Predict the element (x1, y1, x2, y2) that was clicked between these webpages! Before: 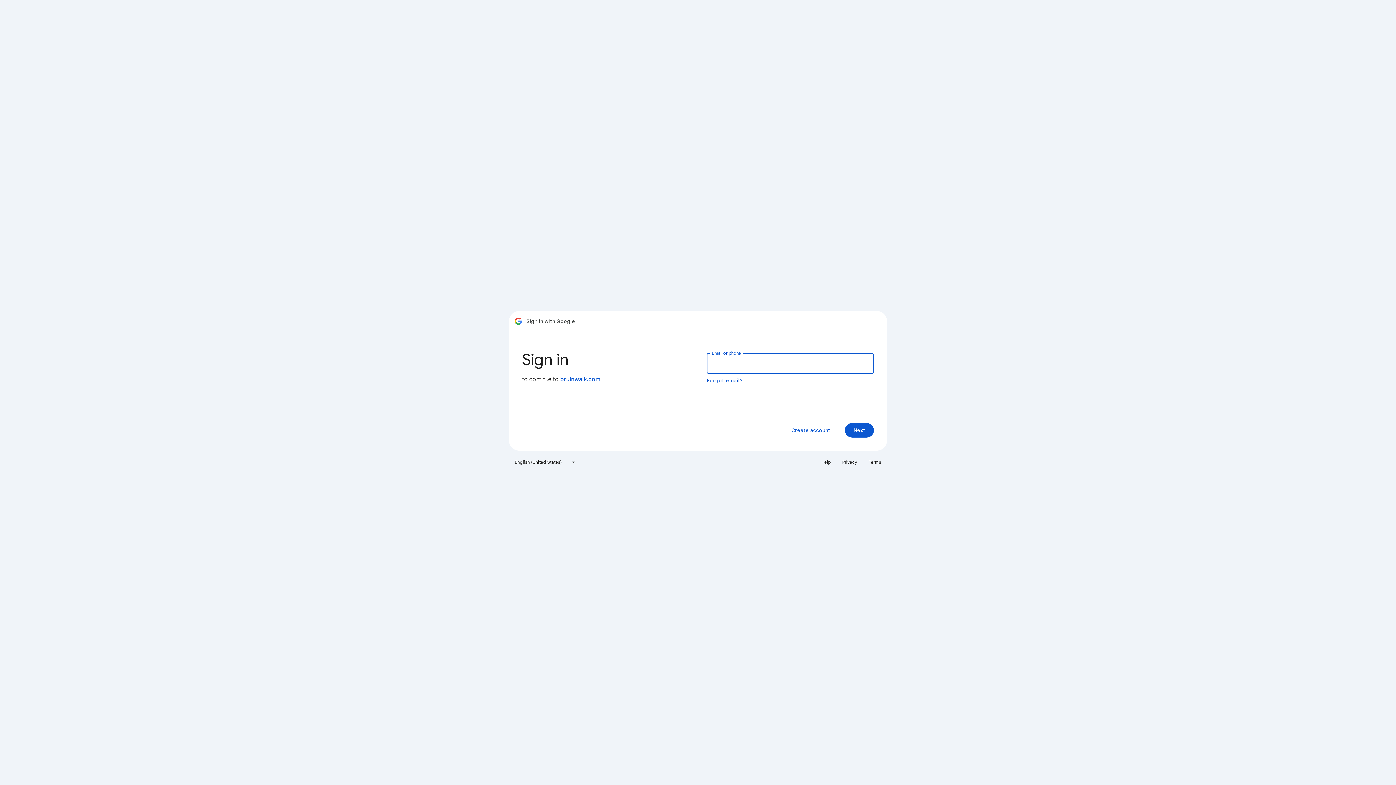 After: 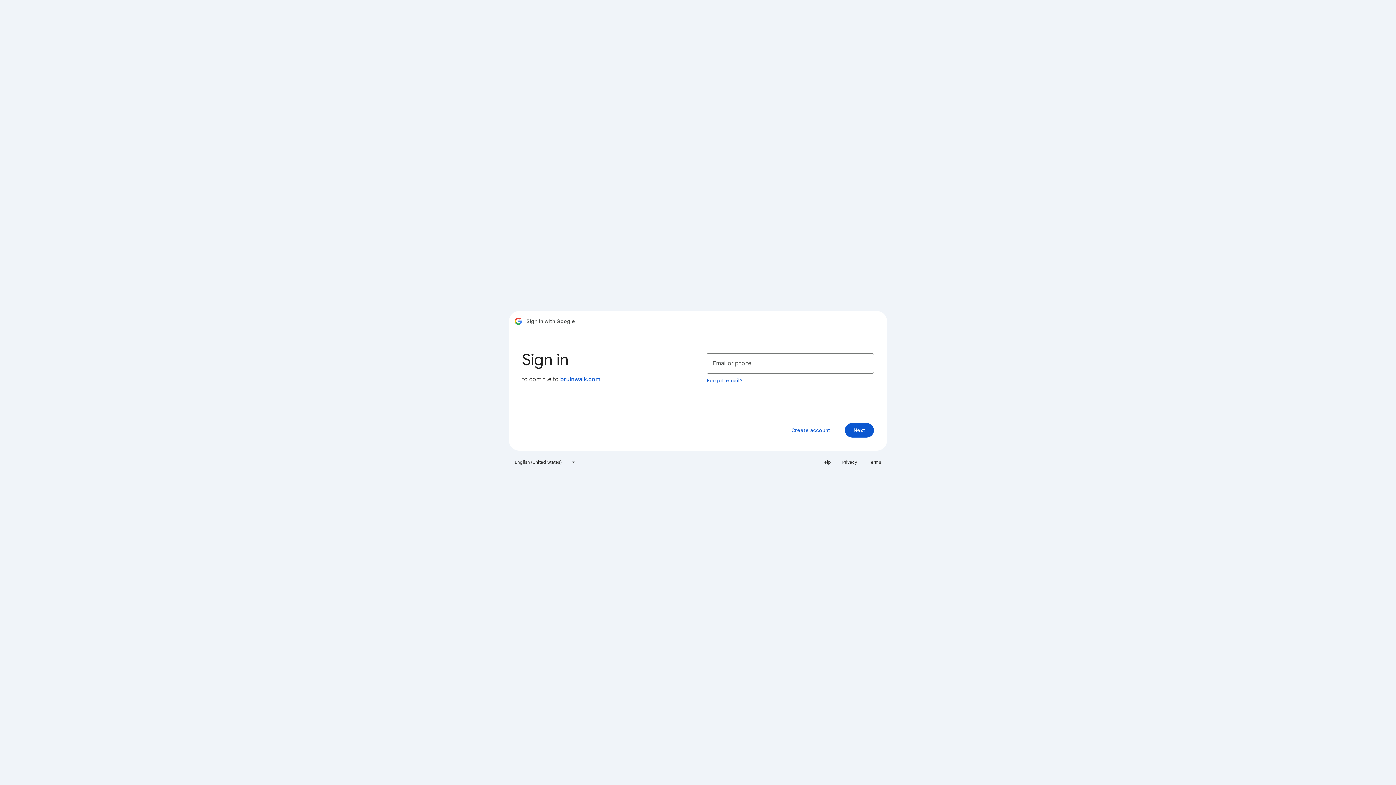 Action: bbox: (817, 456, 835, 468) label: Help